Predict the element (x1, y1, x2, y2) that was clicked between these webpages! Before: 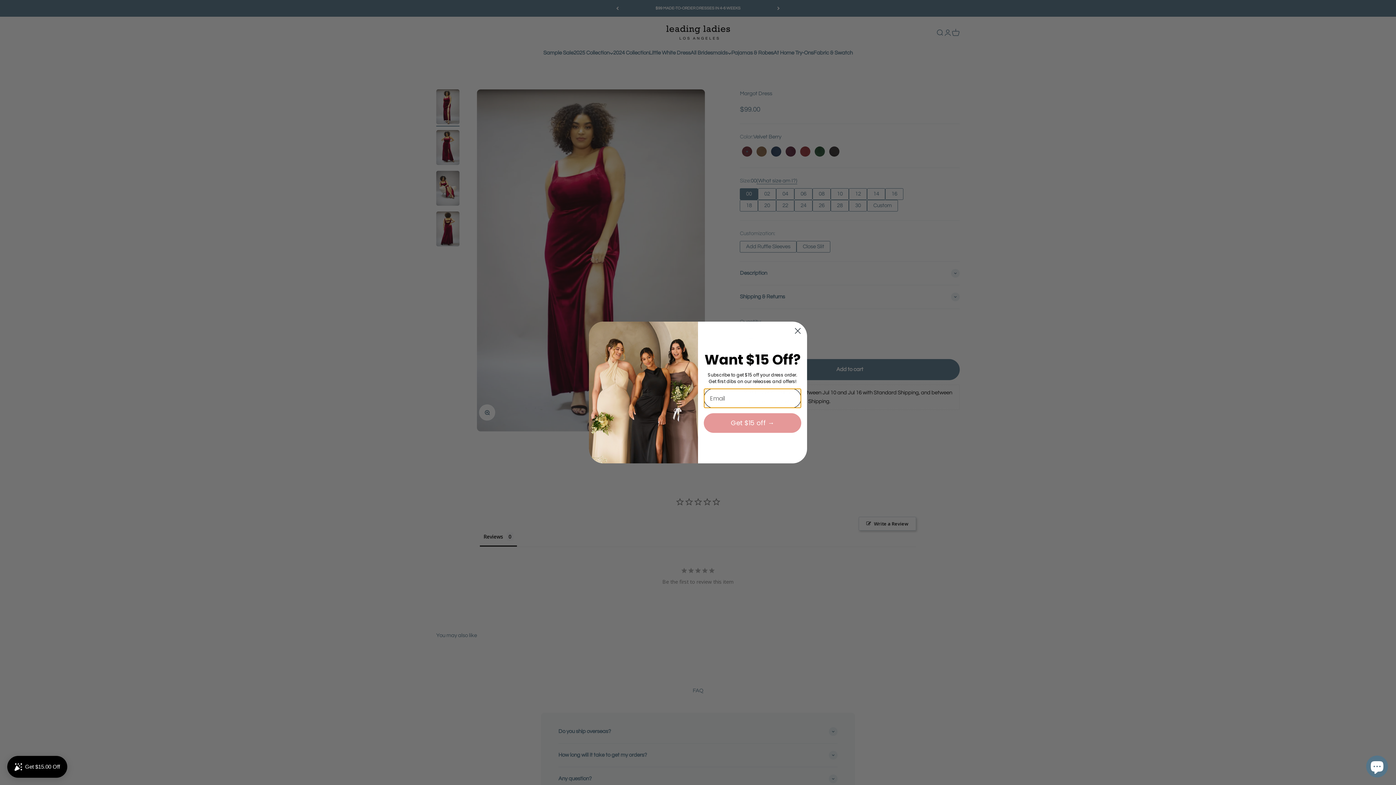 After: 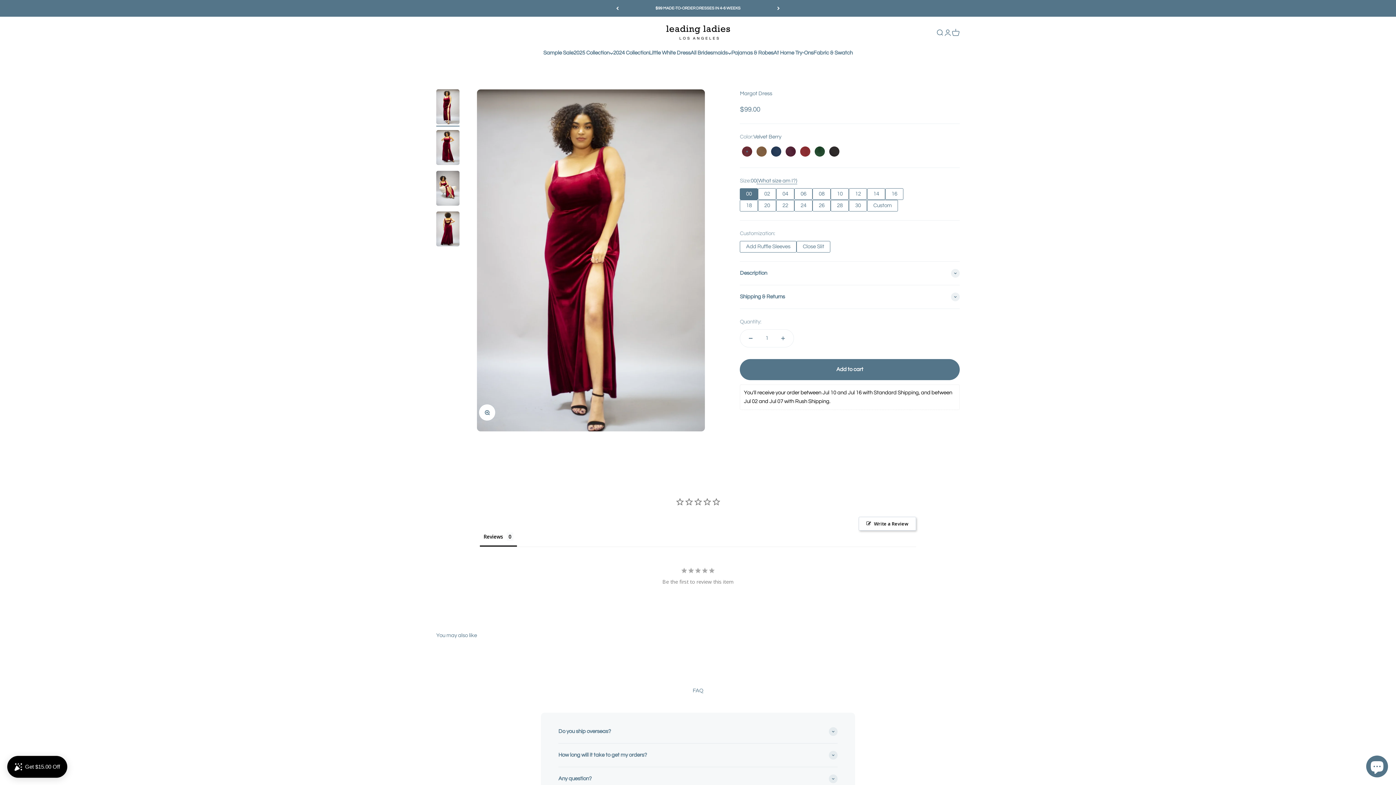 Action: bbox: (791, 324, 804, 337) label: Close dialog